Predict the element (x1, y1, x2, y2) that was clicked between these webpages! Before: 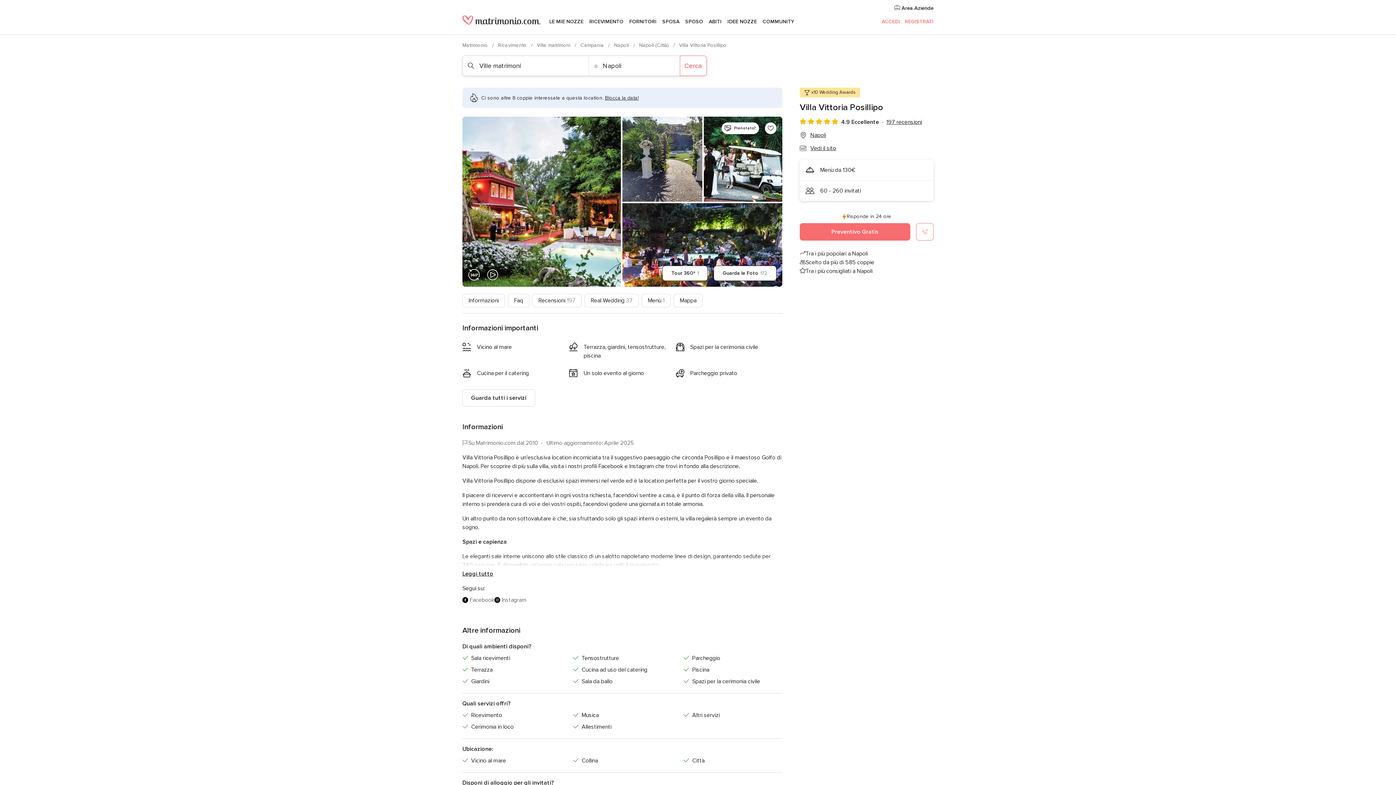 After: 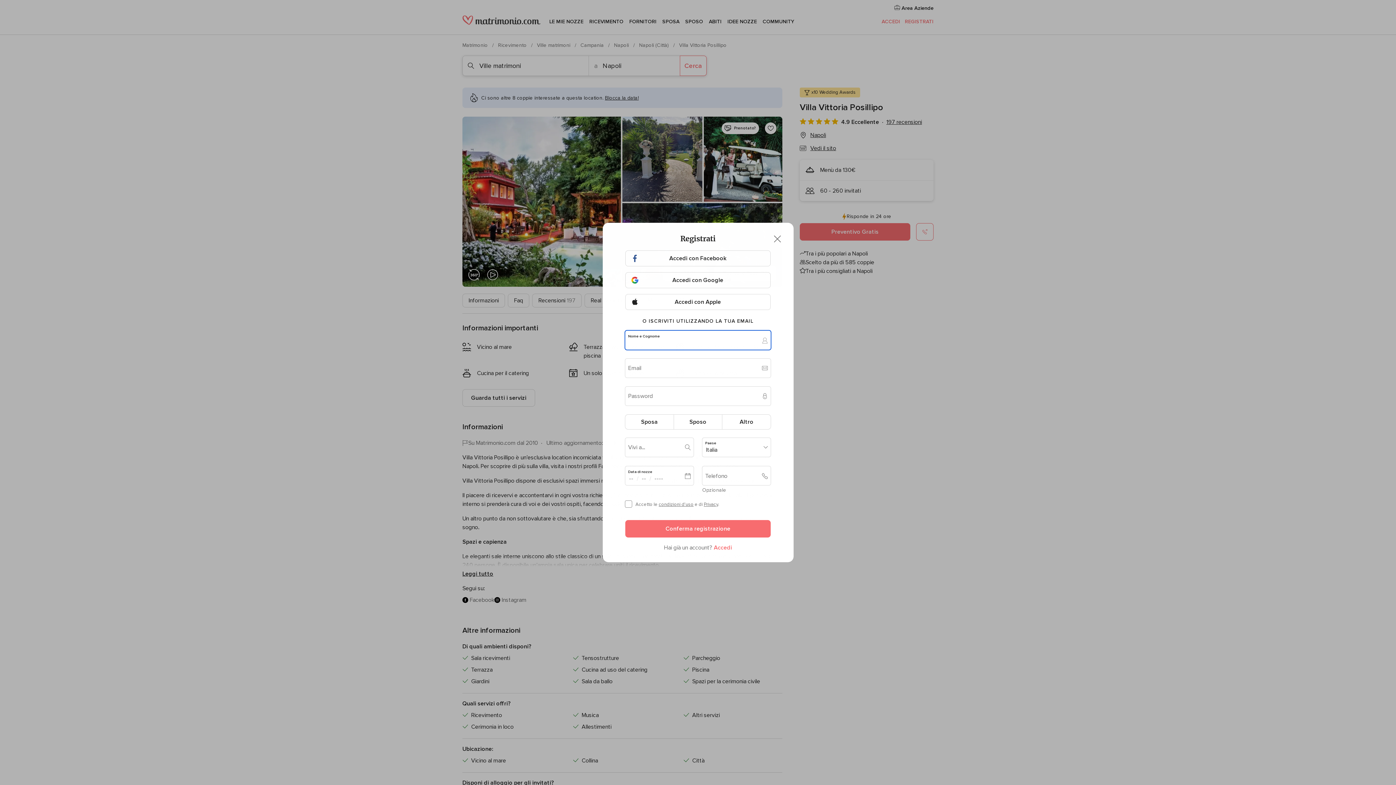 Action: label: Prenotato? bbox: (721, 122, 759, 134)